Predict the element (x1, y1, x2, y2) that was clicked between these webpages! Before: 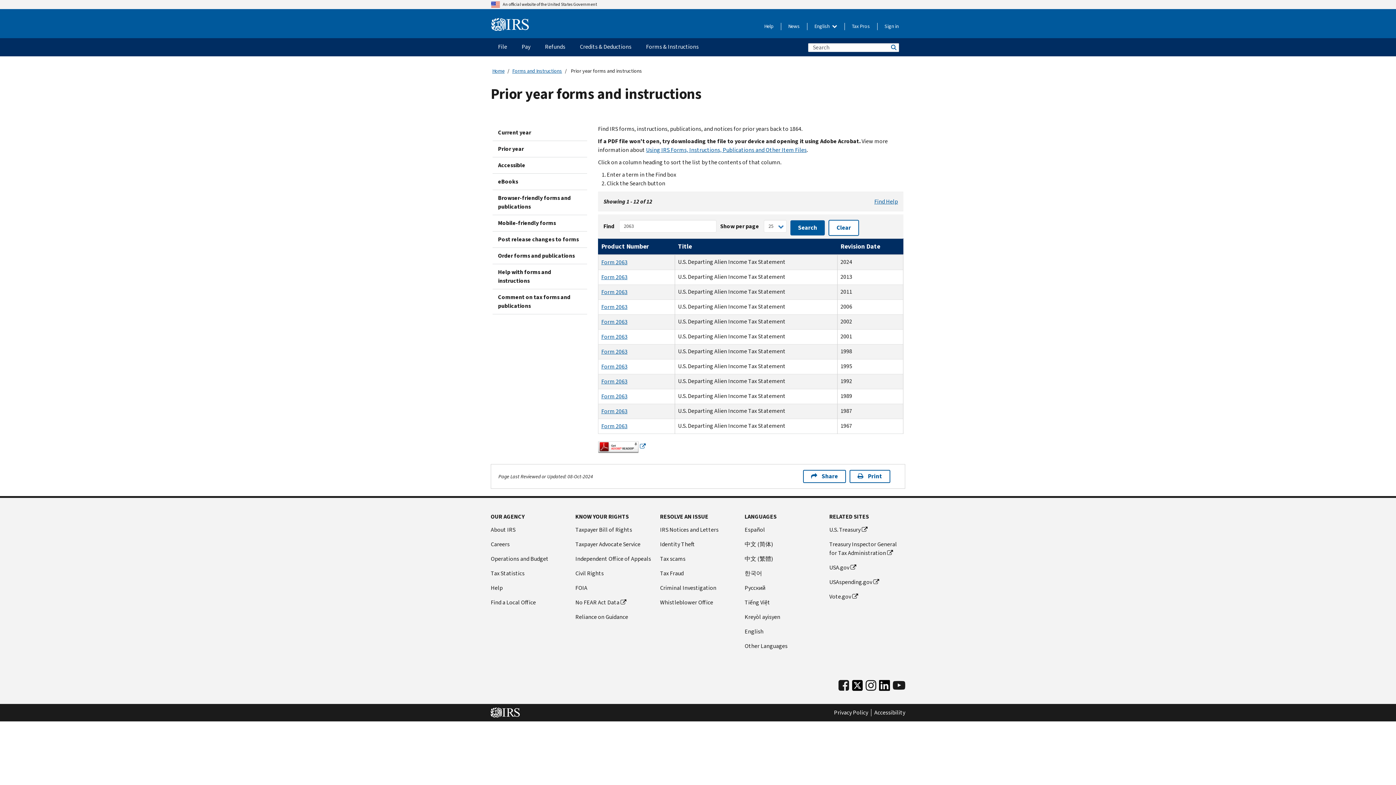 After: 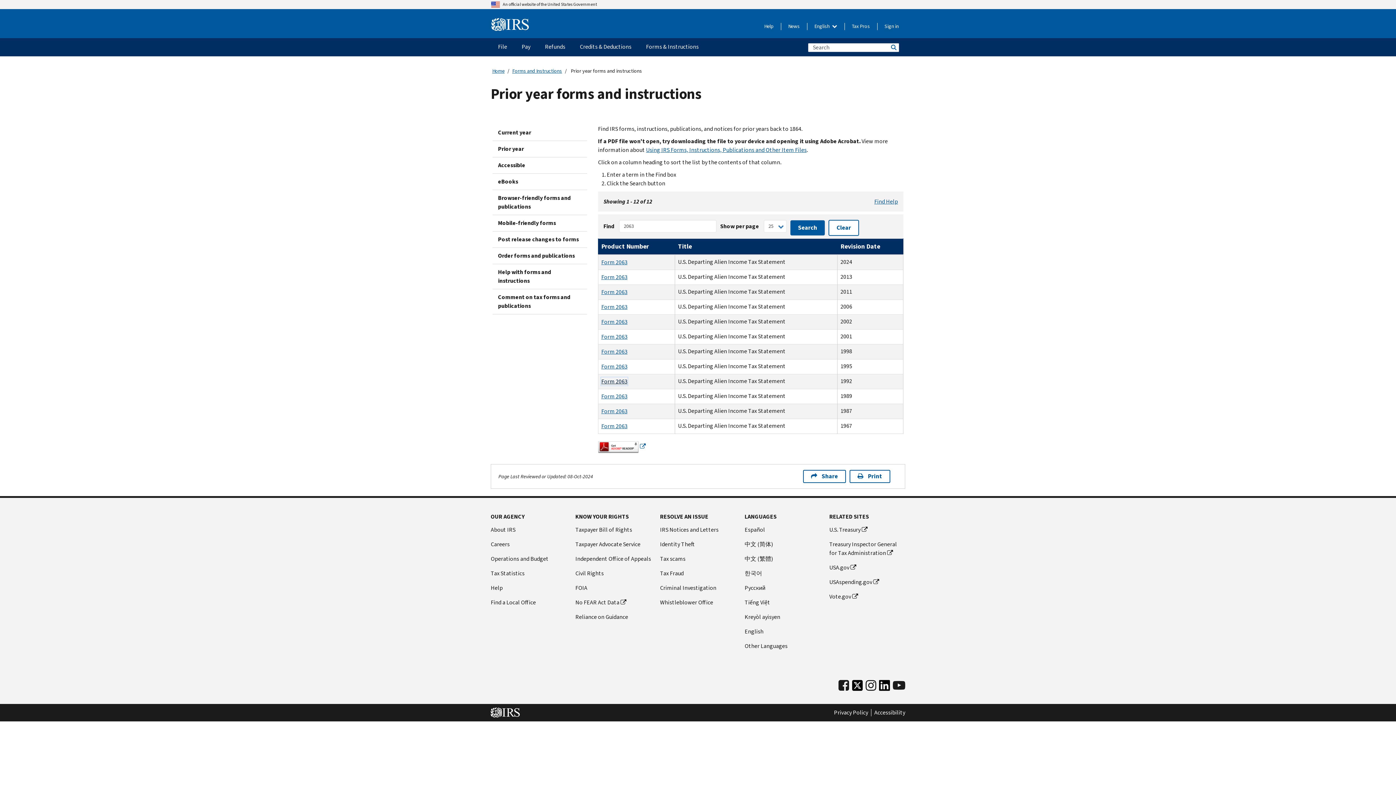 Action: label: Form 2063 bbox: (601, 377, 627, 385)